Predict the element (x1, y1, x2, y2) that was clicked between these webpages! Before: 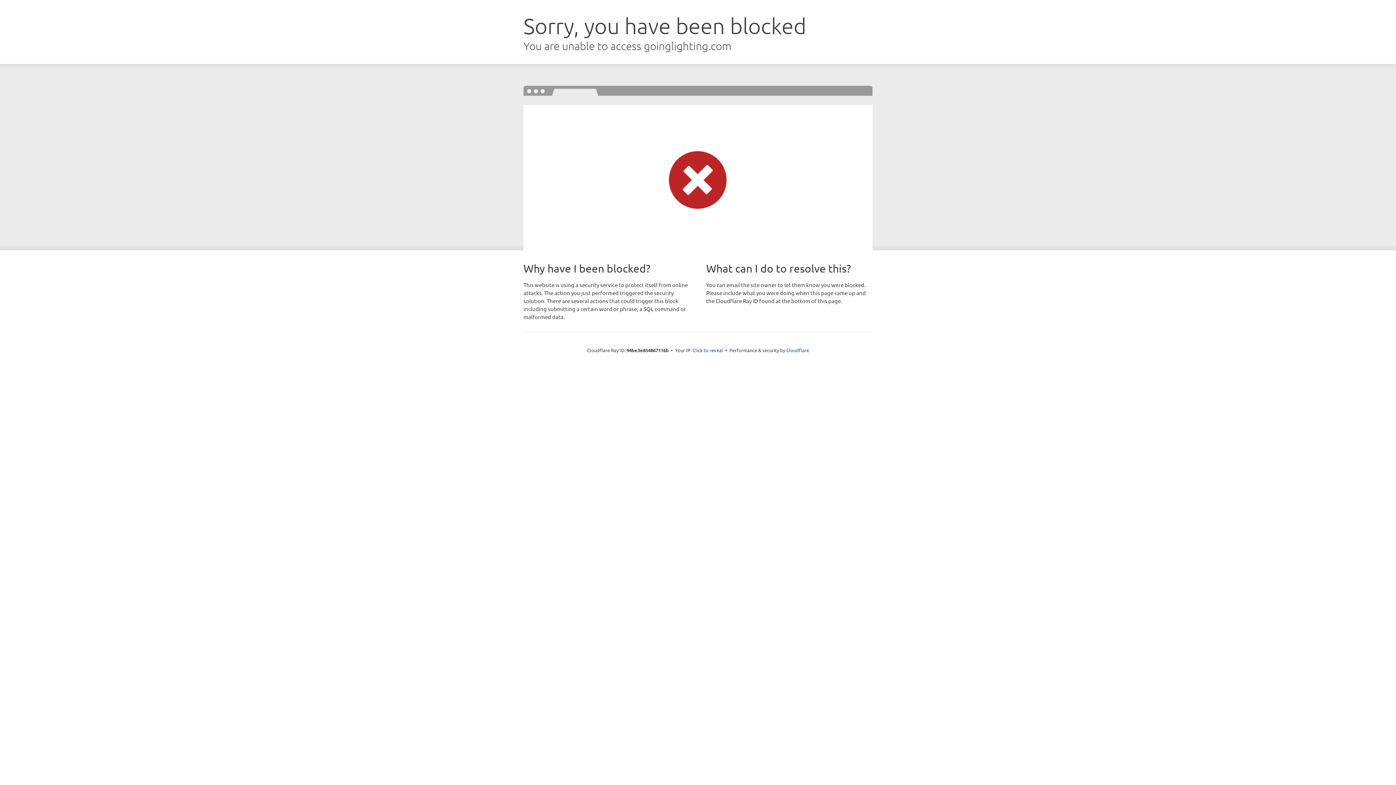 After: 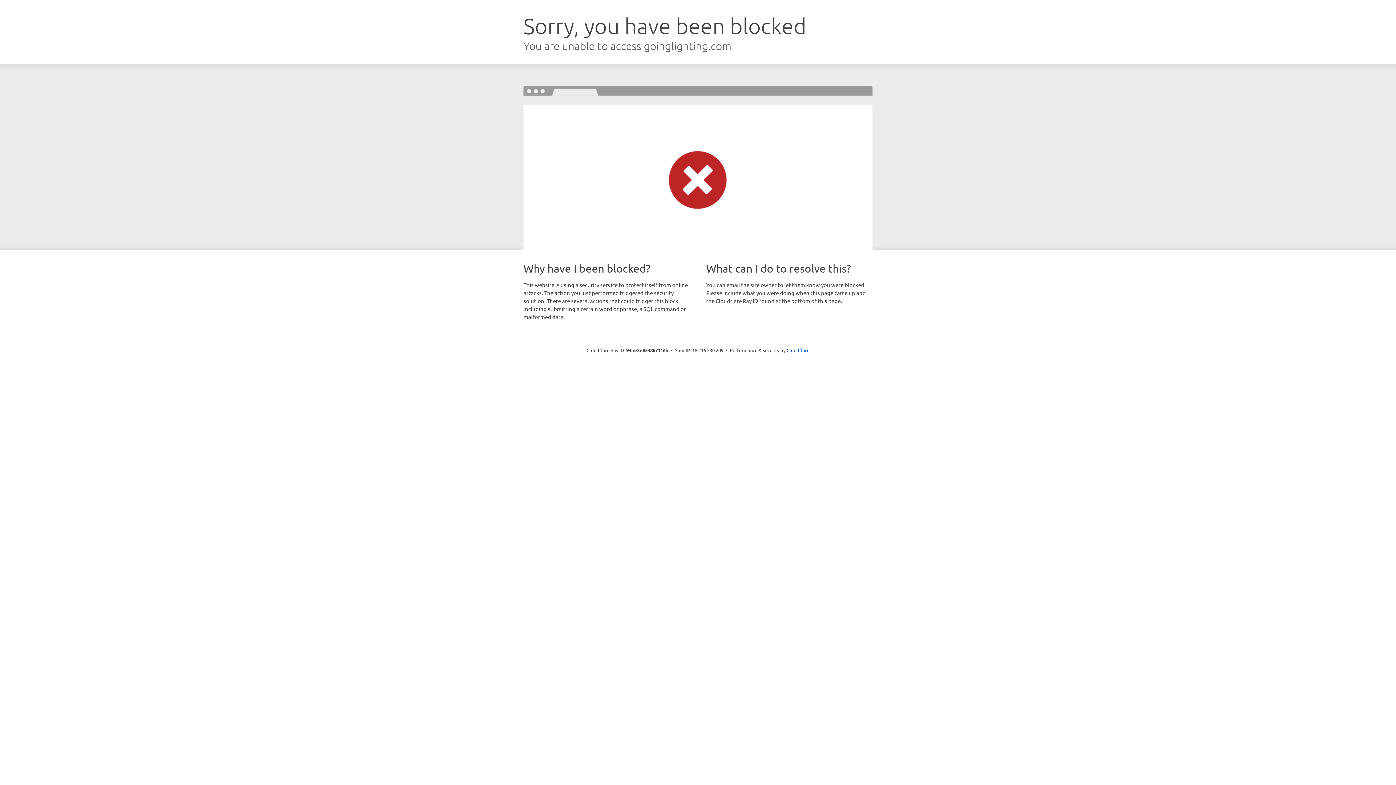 Action: label: Click to reveal bbox: (692, 346, 723, 353)